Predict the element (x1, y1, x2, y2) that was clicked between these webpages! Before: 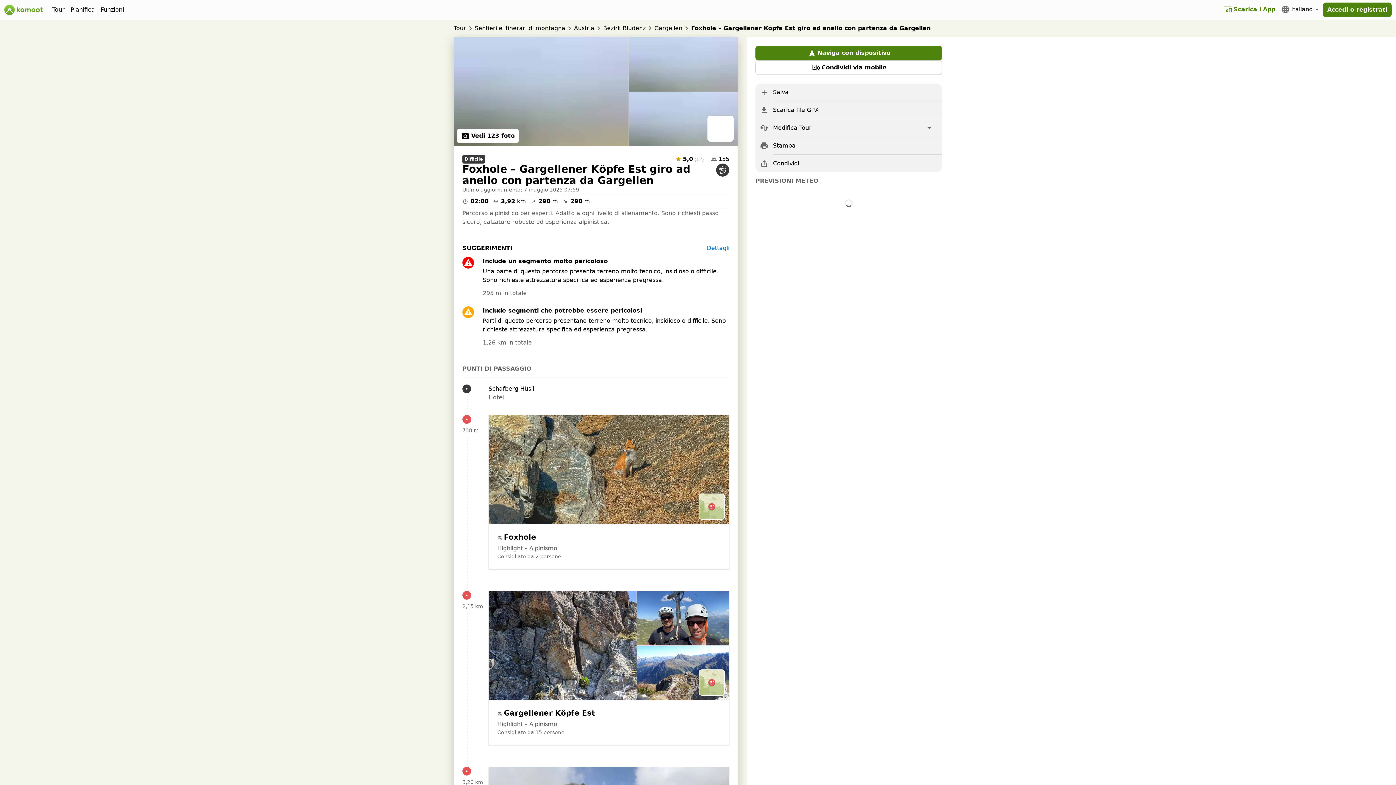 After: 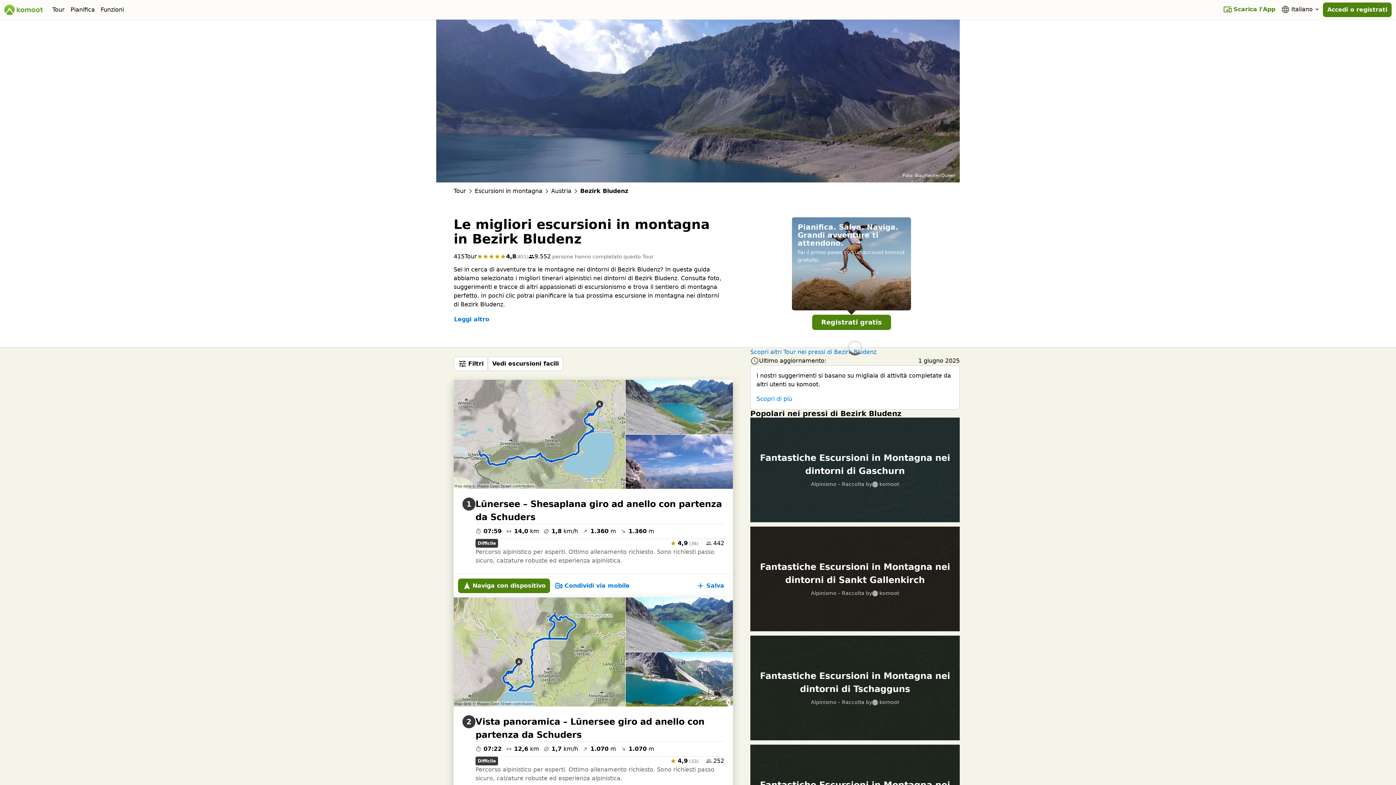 Action: label: Bezirk Bludenz bbox: (603, 24, 645, 32)